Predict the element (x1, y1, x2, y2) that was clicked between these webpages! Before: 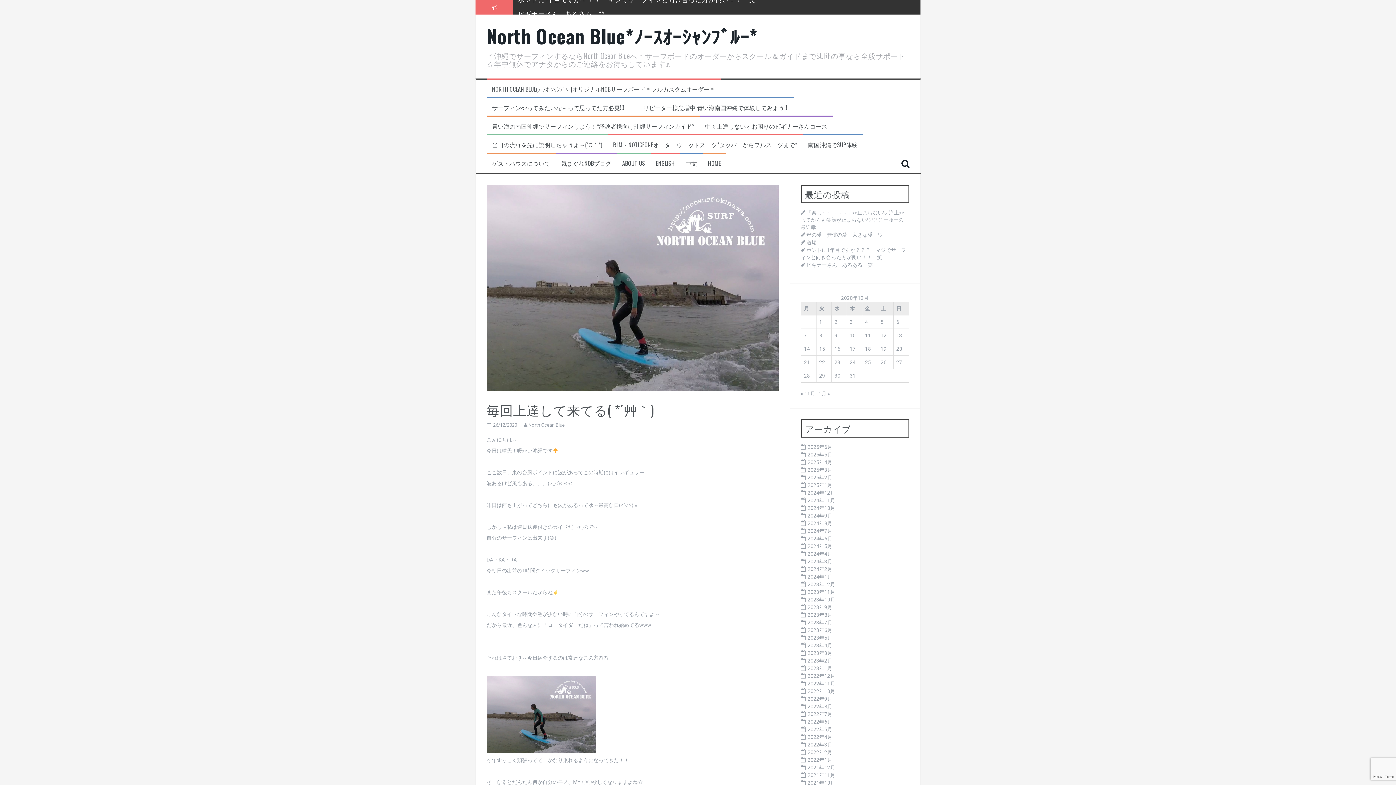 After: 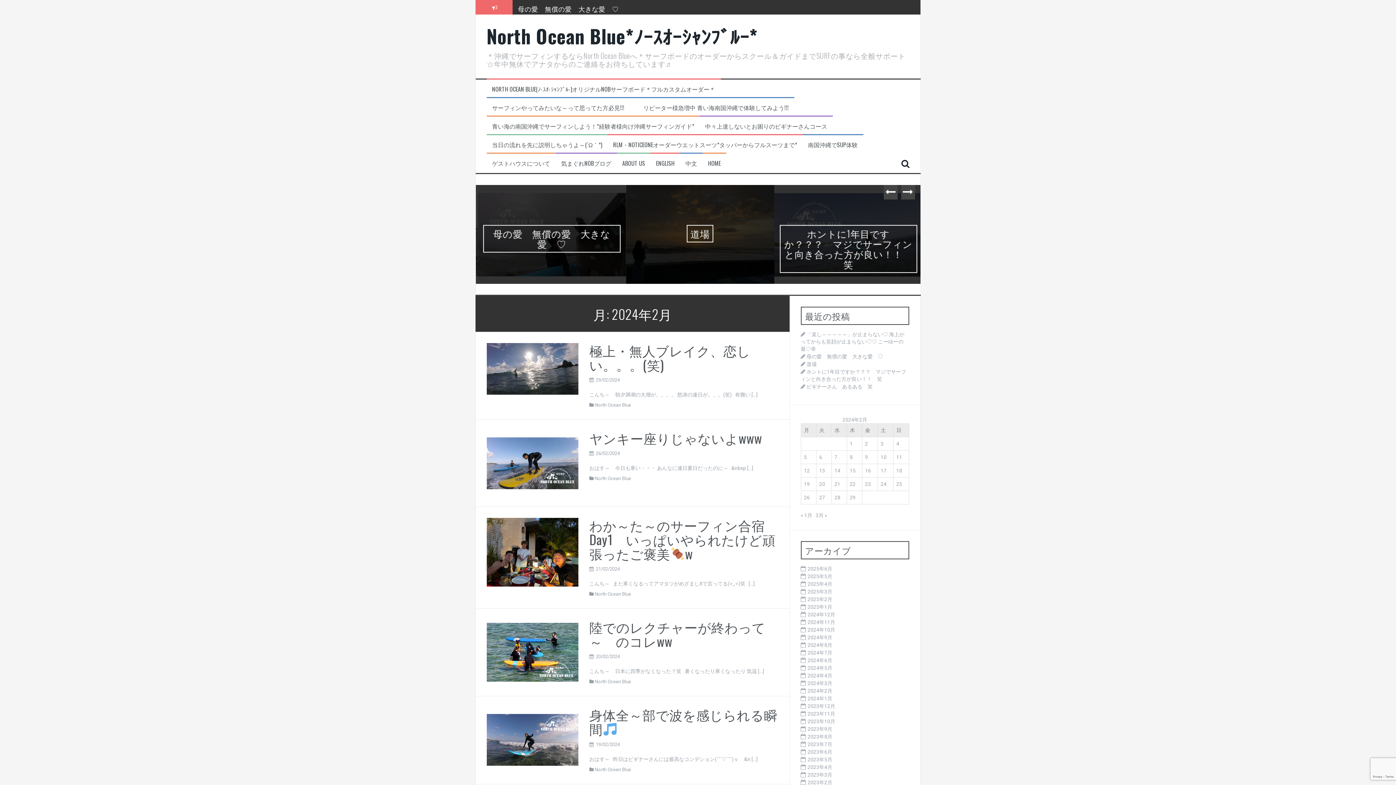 Action: label: 2024年2月 bbox: (807, 566, 832, 572)